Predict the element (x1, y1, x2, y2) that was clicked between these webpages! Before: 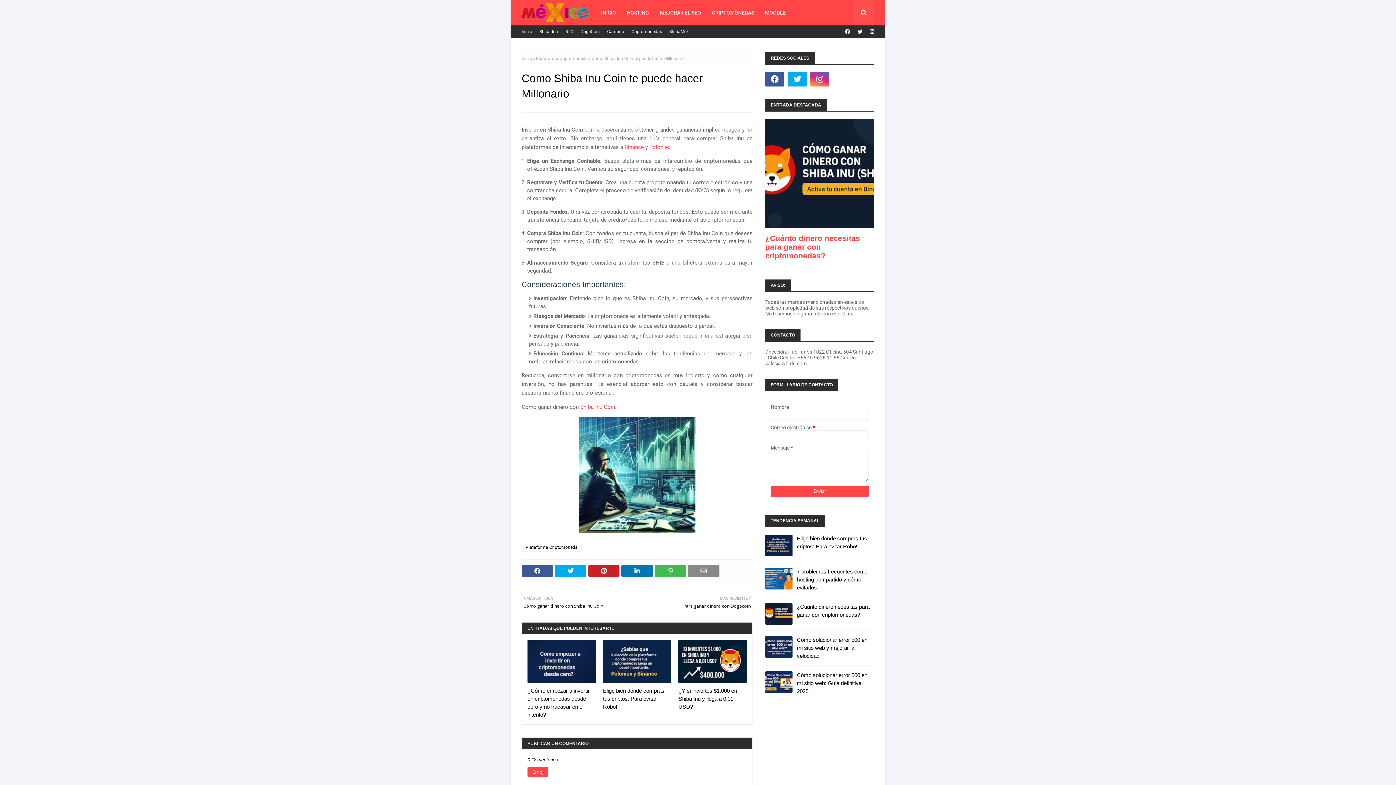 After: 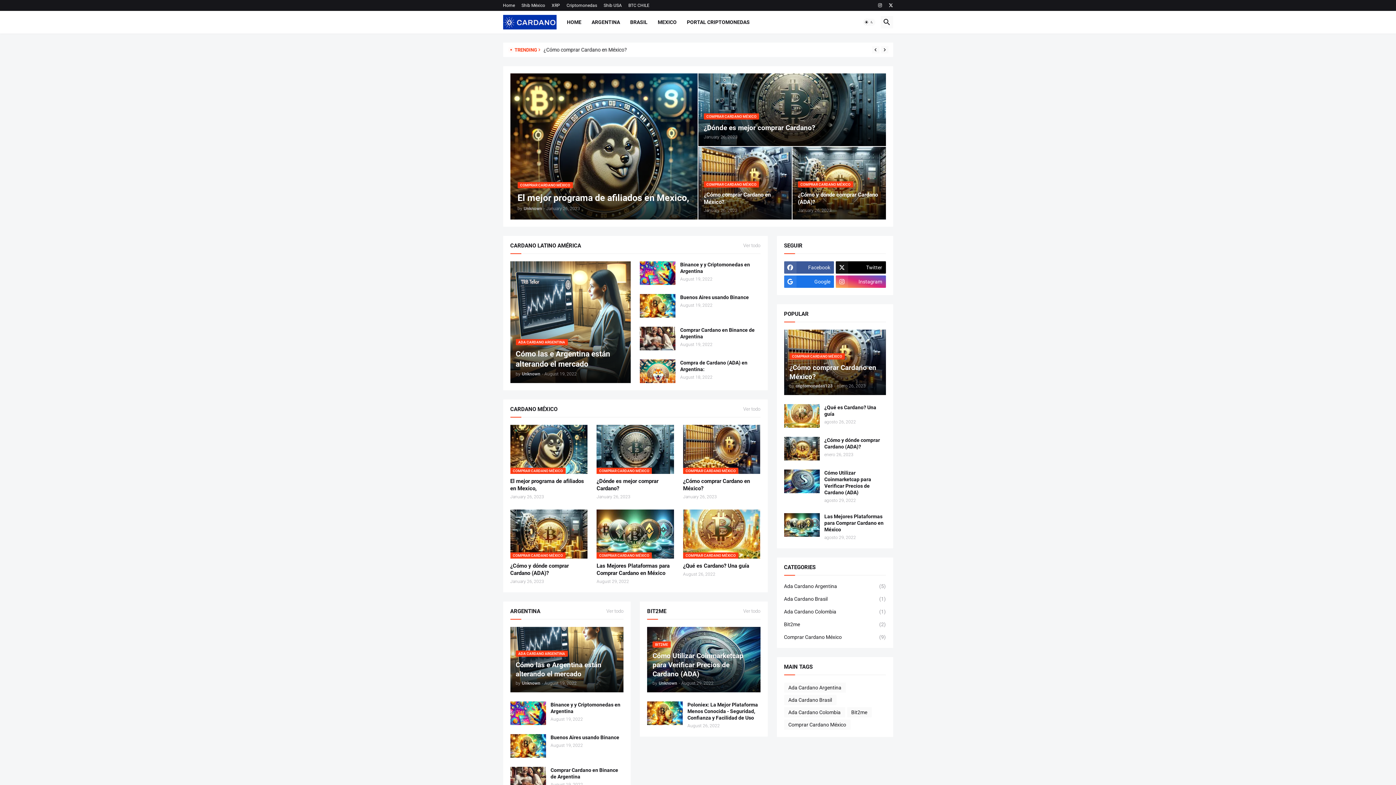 Action: label: Cardano bbox: (605, 25, 626, 37)